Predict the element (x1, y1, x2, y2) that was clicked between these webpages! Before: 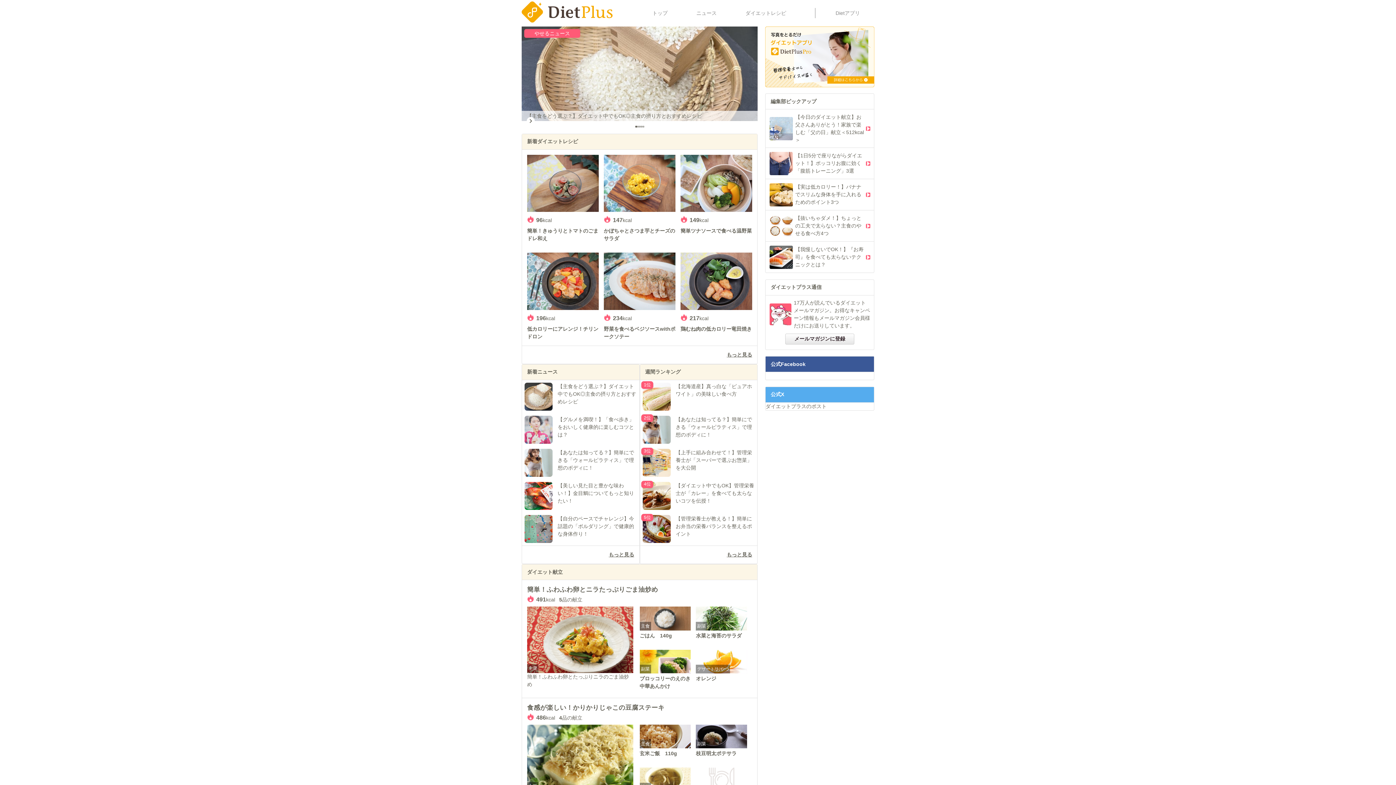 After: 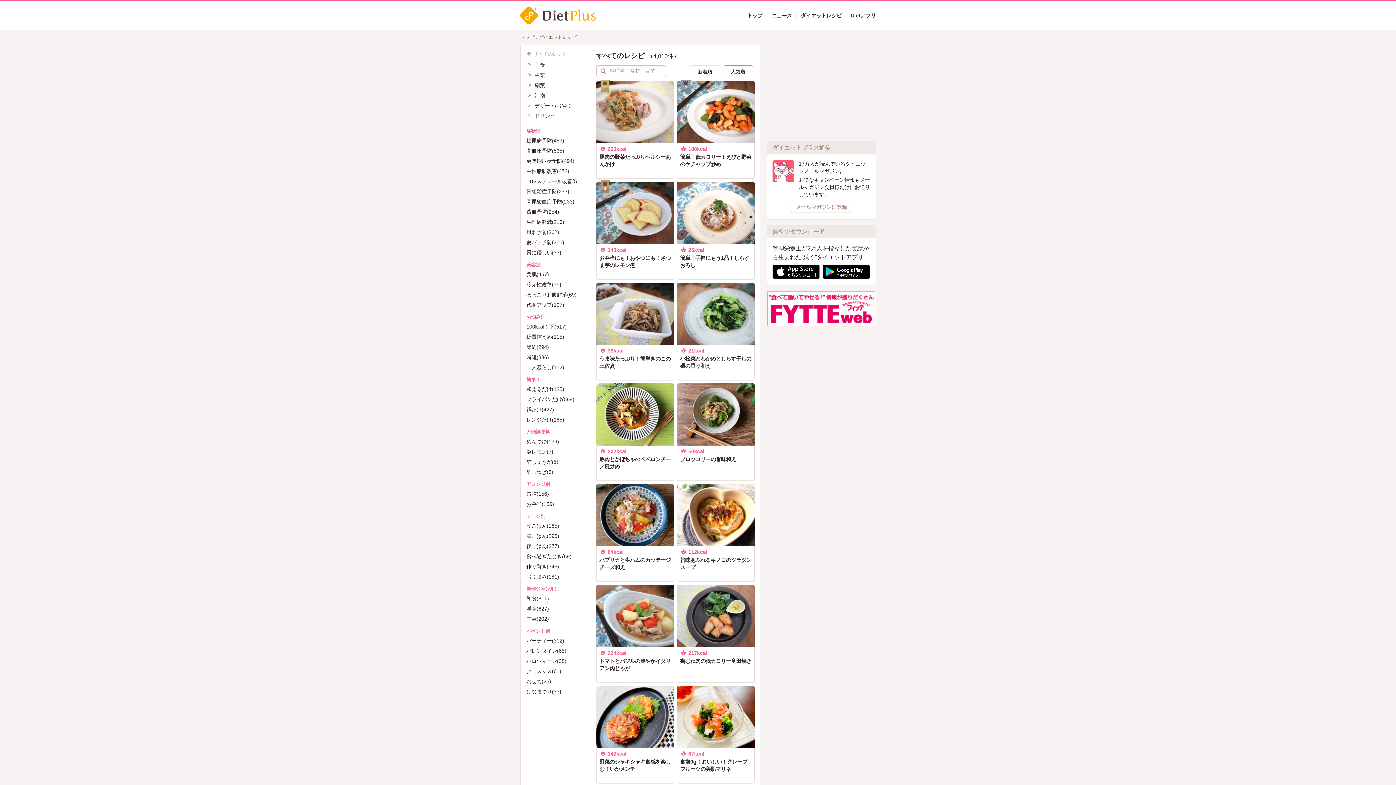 Action: label: もっと見る bbox: (726, 351, 752, 357)